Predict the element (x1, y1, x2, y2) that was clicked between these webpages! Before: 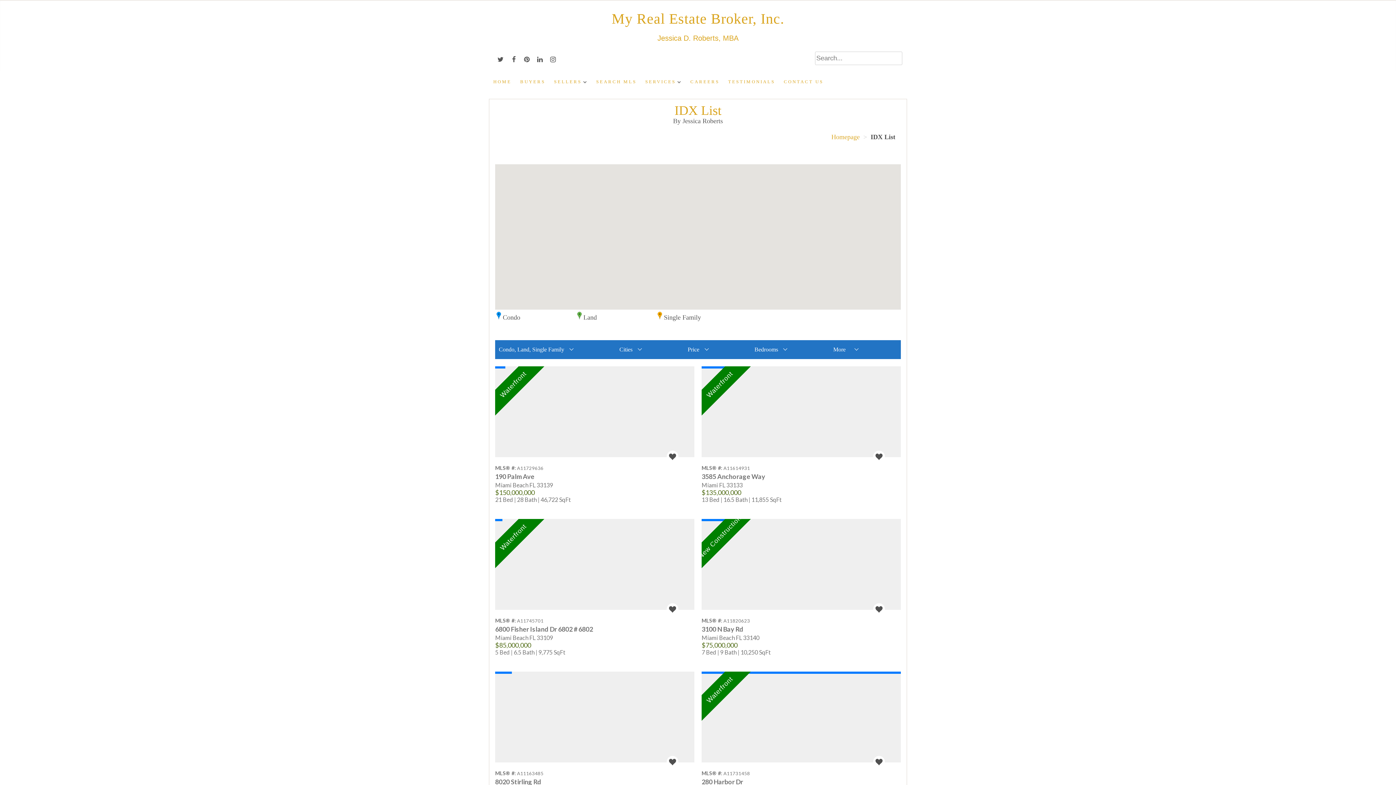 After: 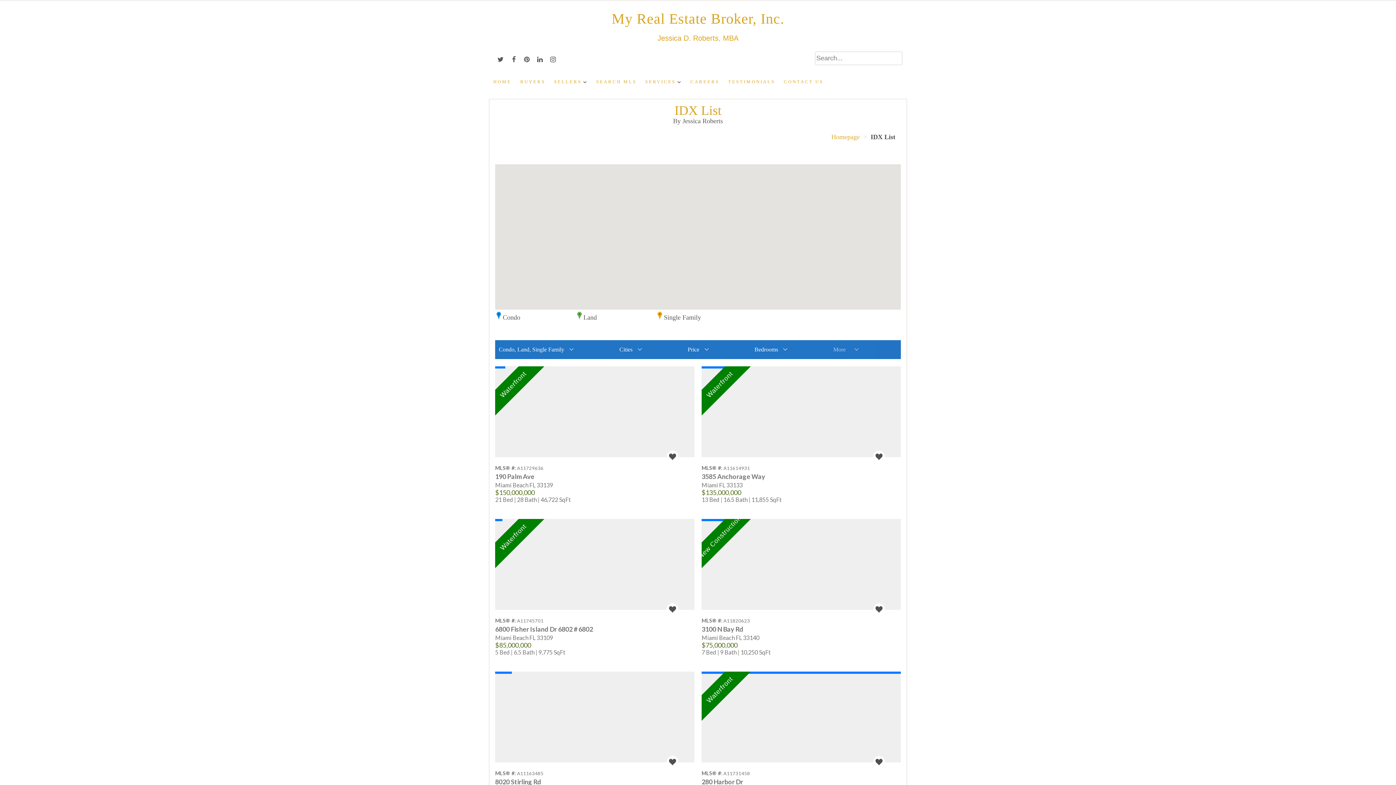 Action: label: More bbox: (829, 340, 901, 359)